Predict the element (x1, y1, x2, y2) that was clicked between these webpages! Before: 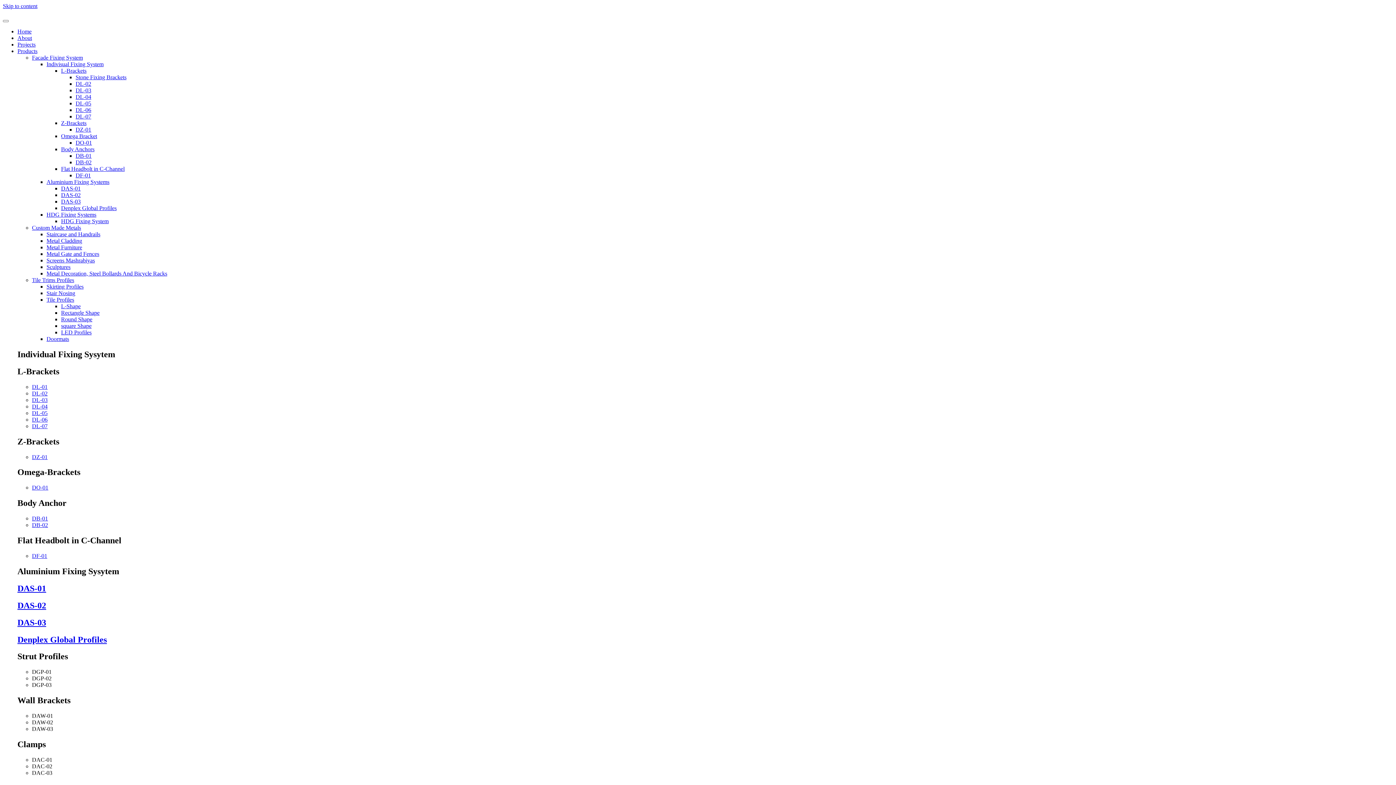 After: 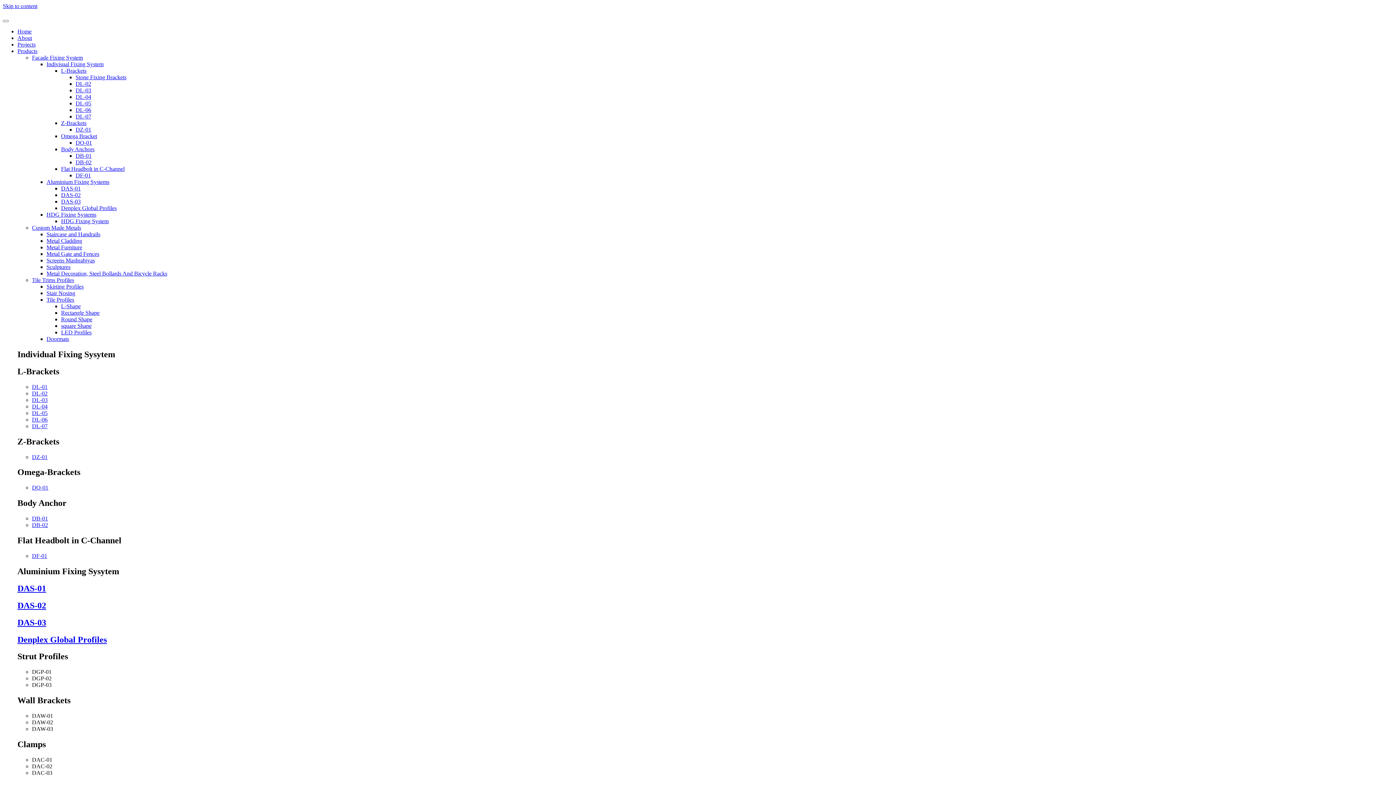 Action: bbox: (46, 290, 75, 296) label: Stair Nosing